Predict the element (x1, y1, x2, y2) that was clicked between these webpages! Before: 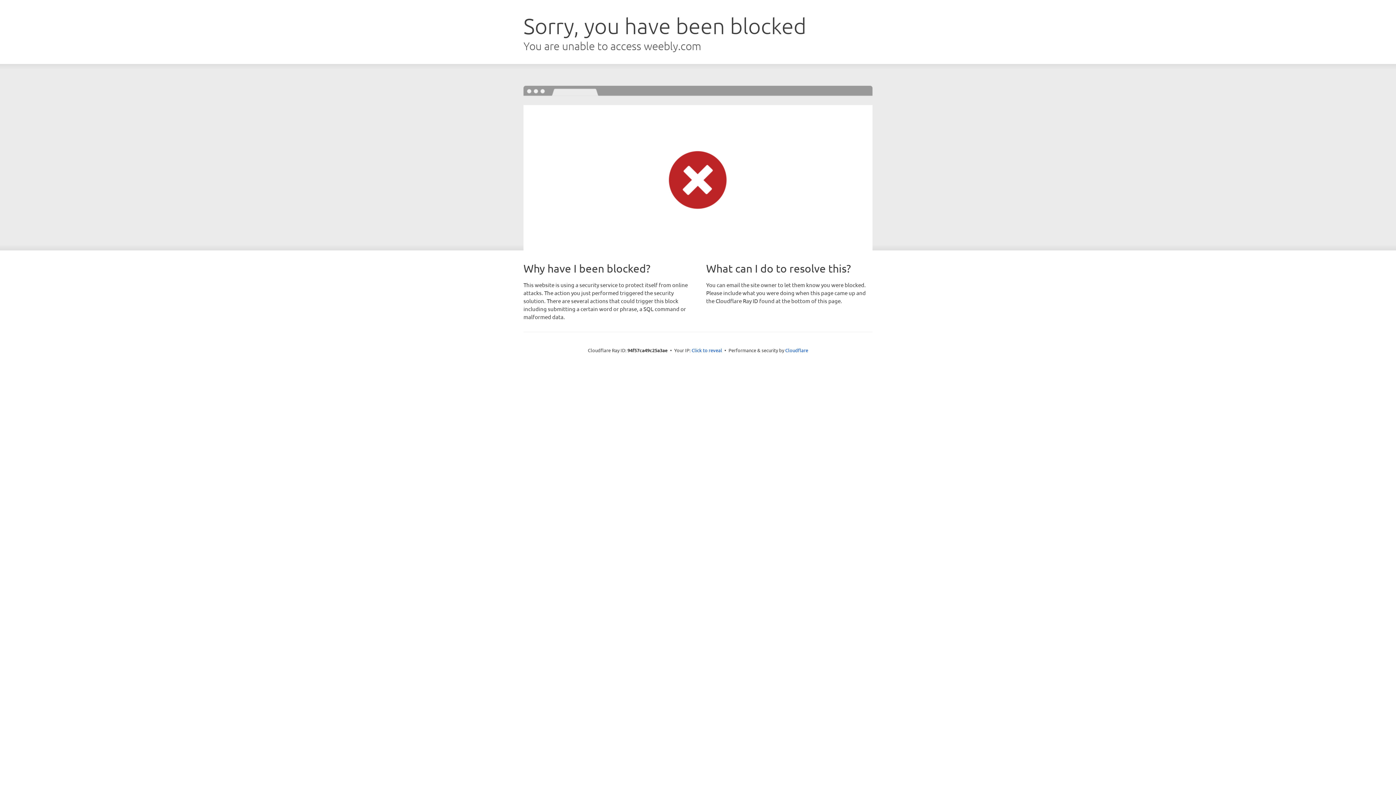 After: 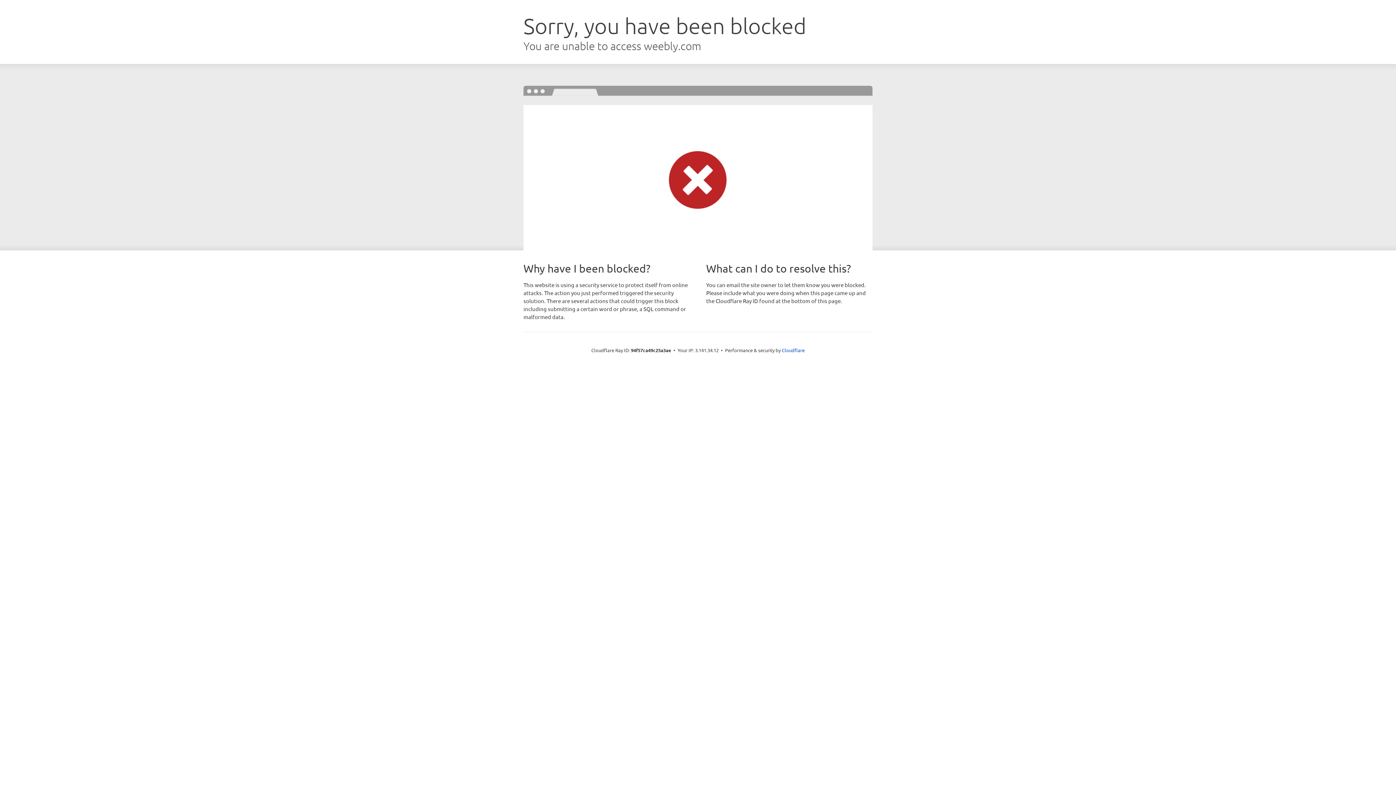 Action: bbox: (691, 346, 722, 353) label: Click to reveal